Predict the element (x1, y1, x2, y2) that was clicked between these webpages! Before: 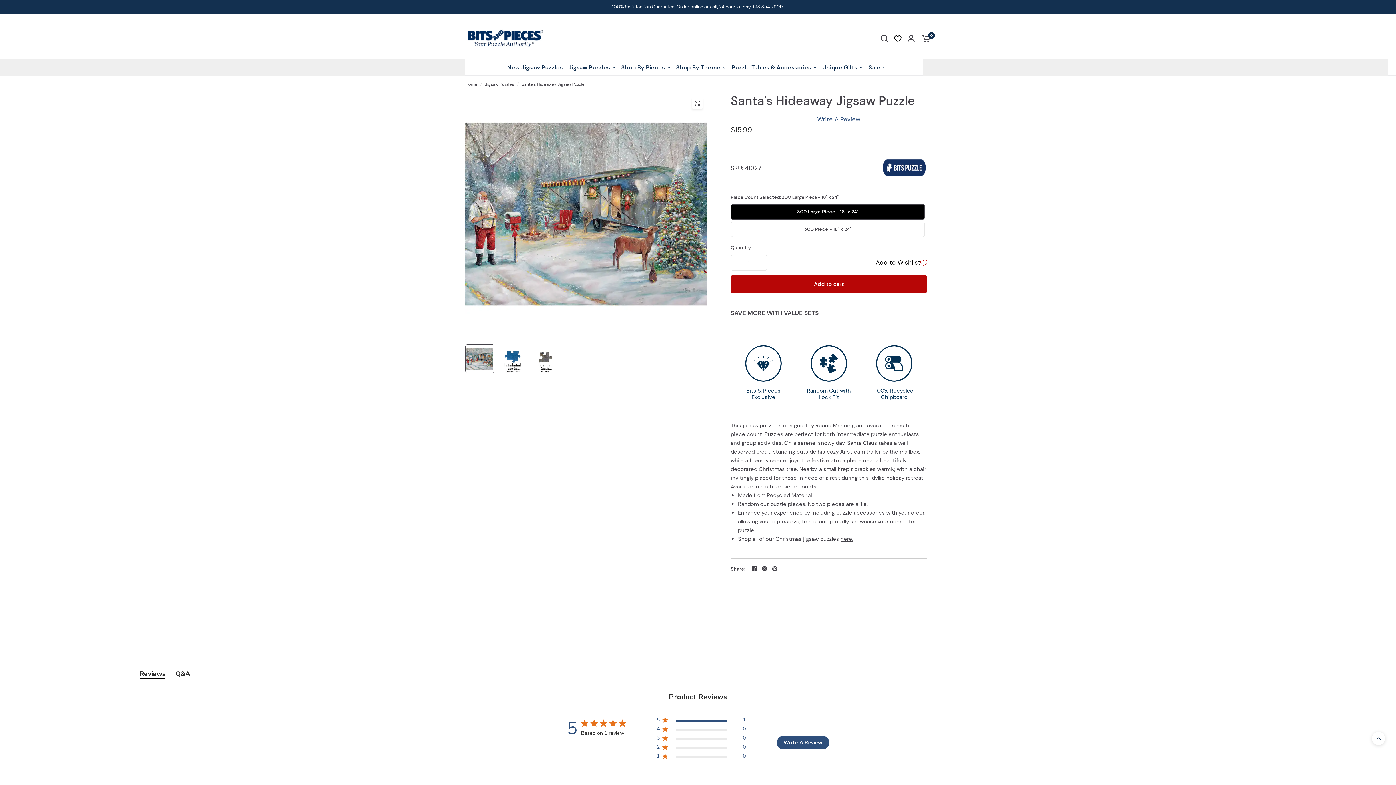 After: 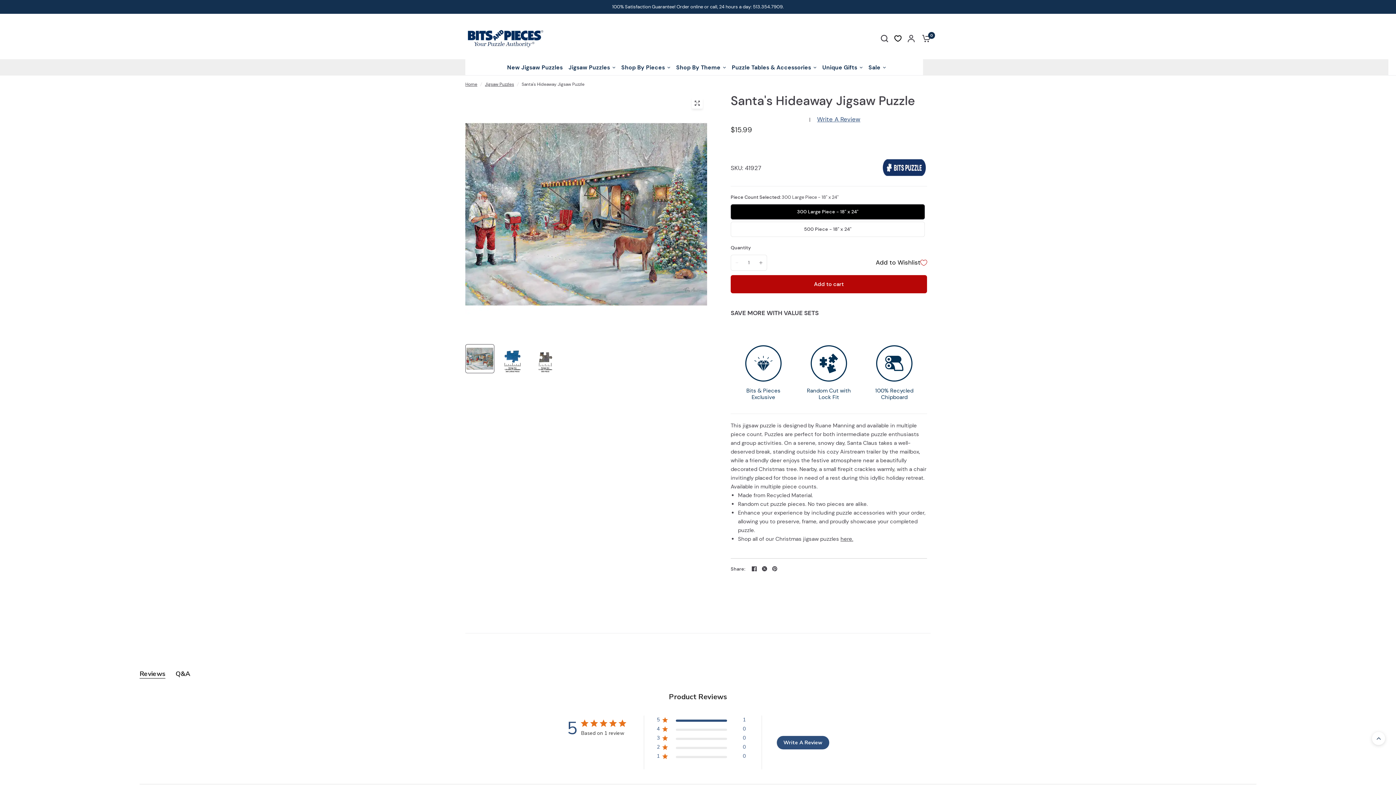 Action: bbox: (750, 564, 758, 573)